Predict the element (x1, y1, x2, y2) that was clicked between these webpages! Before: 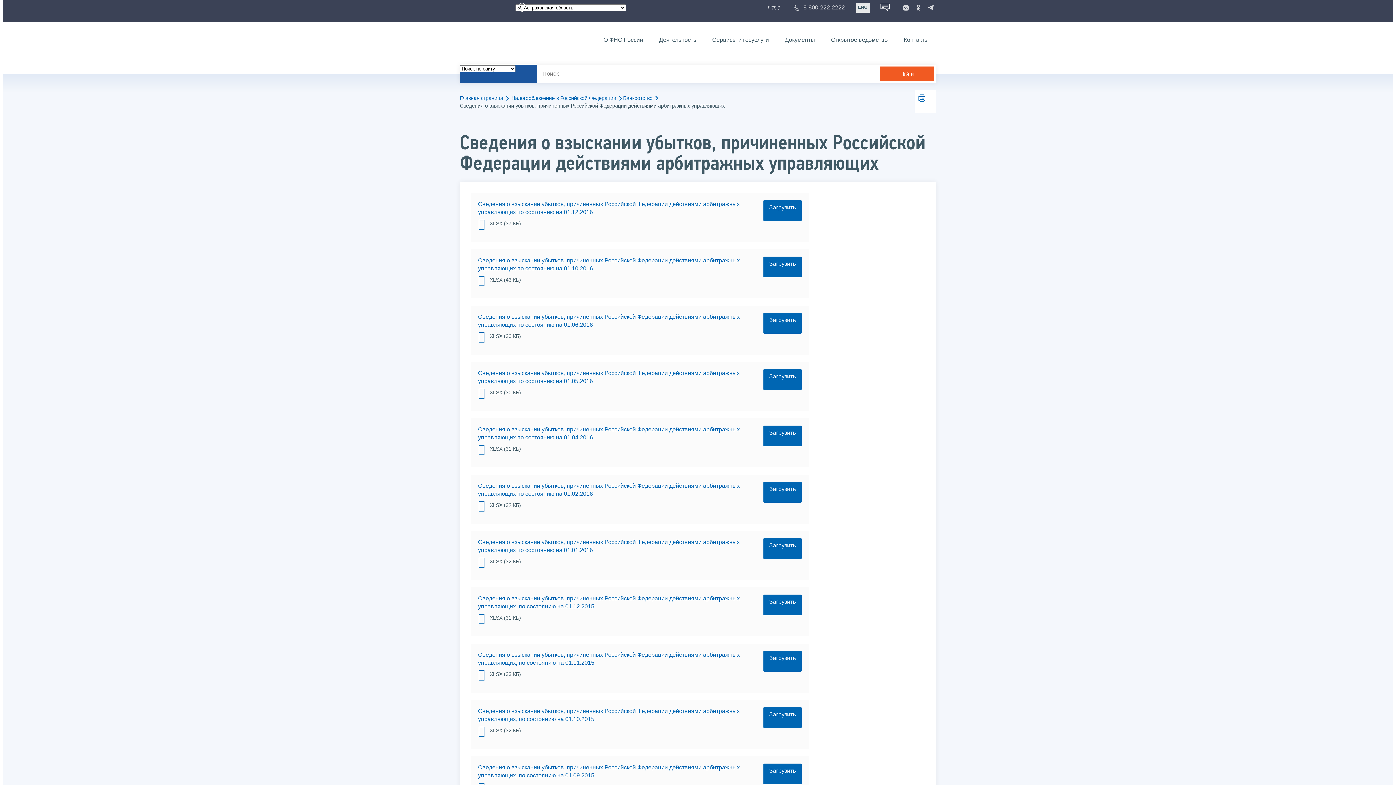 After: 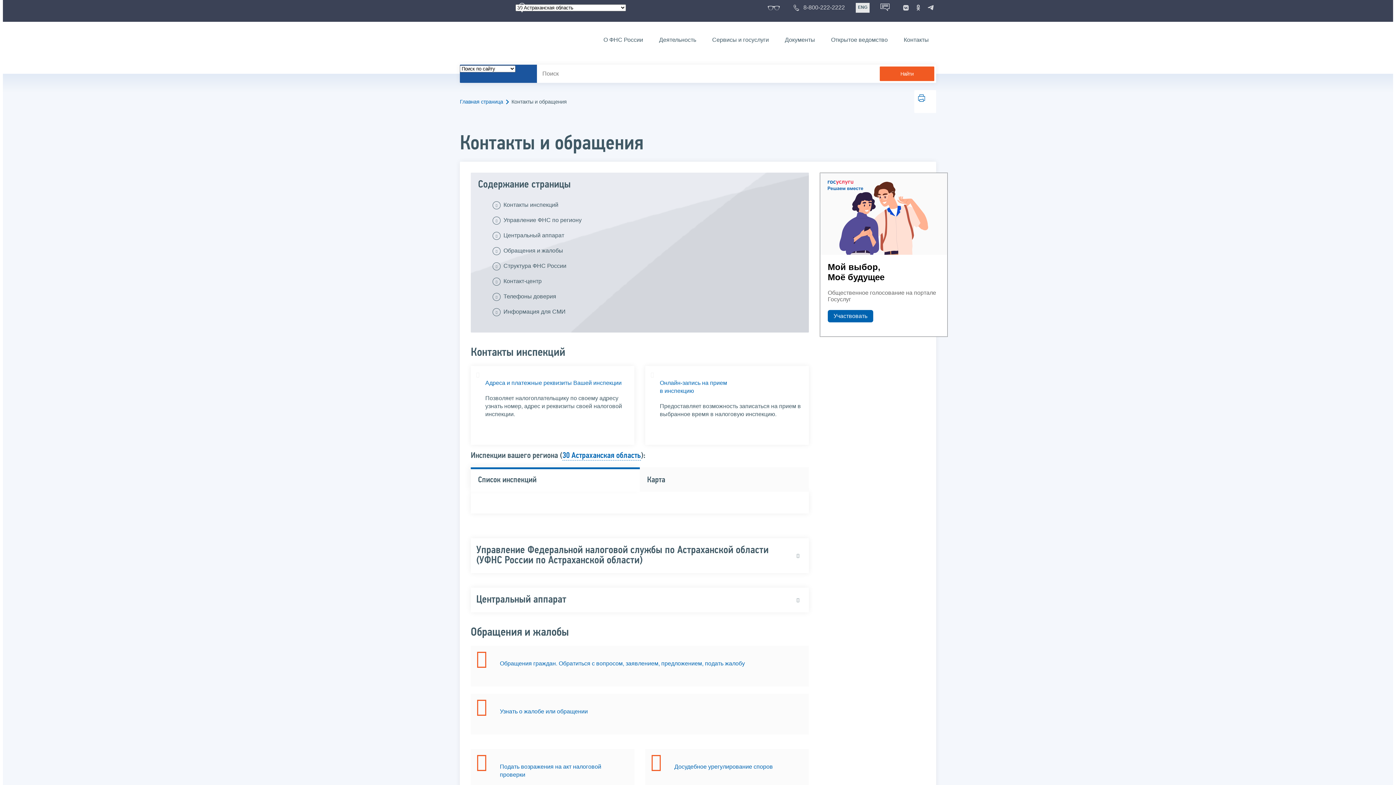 Action: bbox: (896, 34, 936, 45) label: Контакты